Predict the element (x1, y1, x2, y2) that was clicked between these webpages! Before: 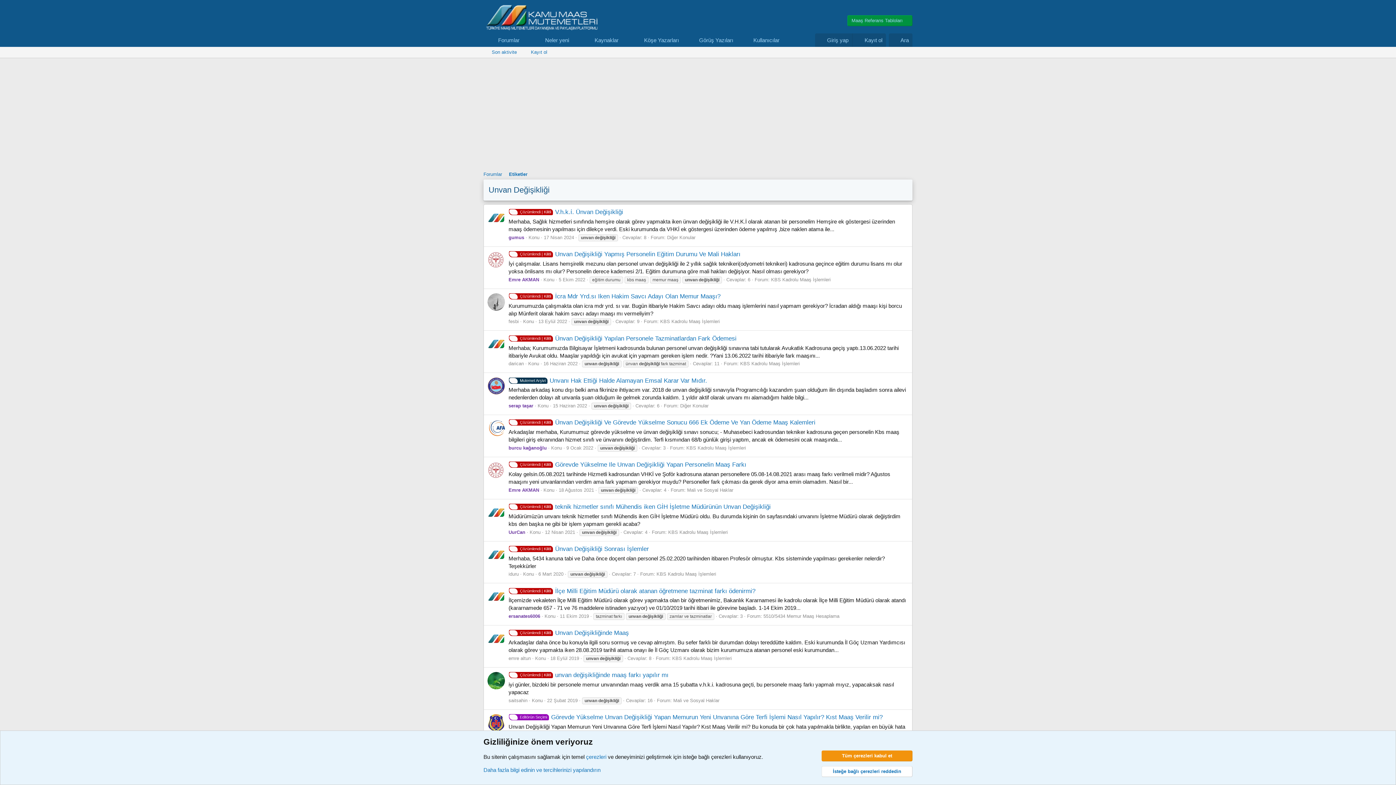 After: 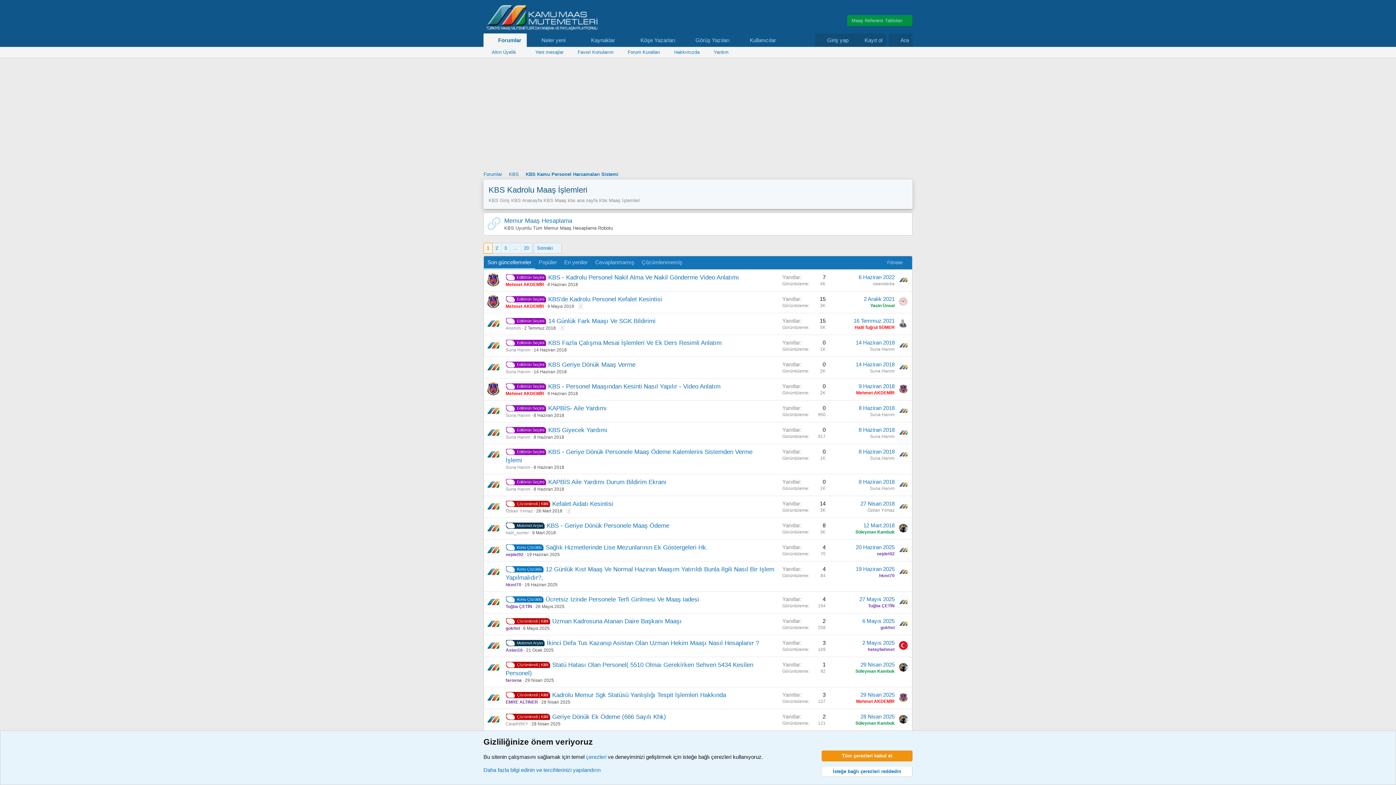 Action: bbox: (672, 655, 732, 661) label: KBS Kadrolu Maaş İşlemleri